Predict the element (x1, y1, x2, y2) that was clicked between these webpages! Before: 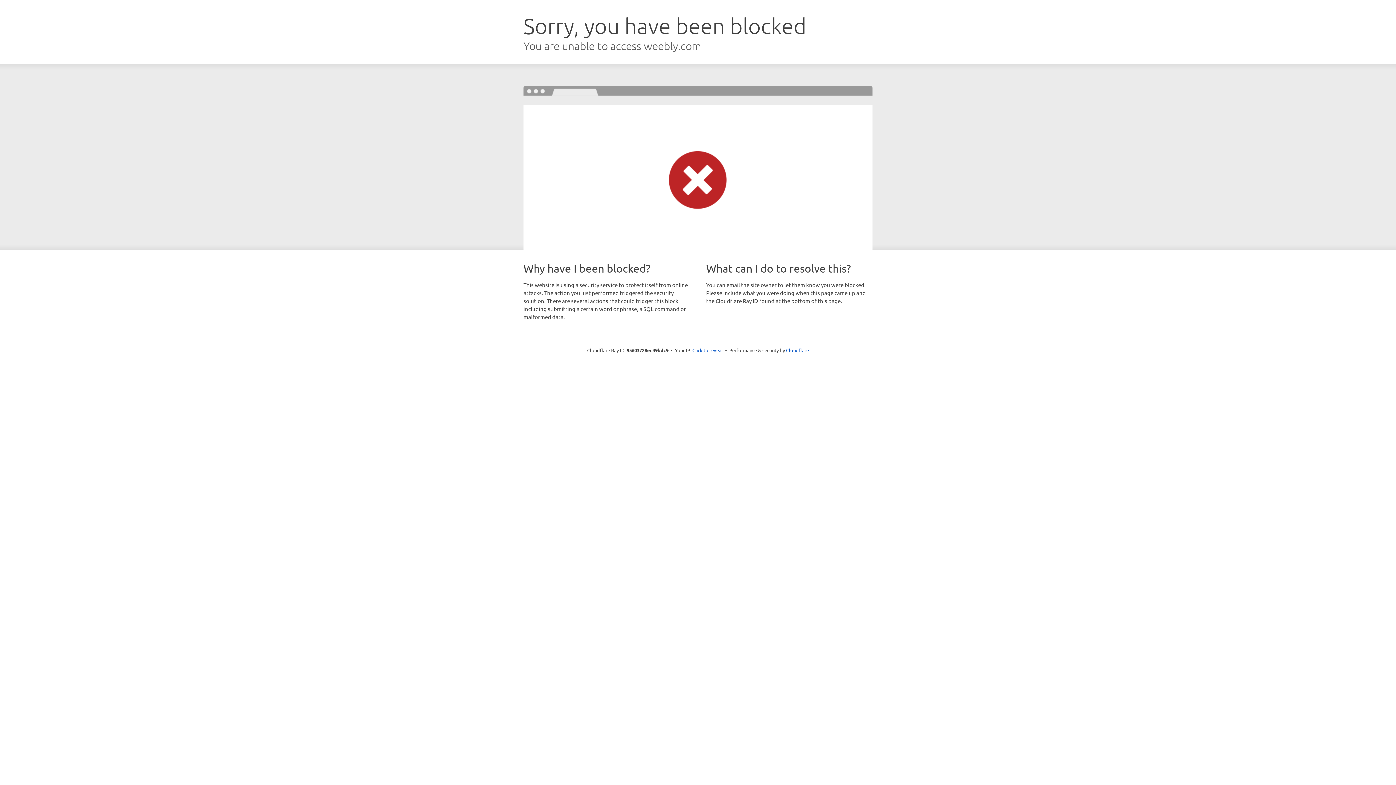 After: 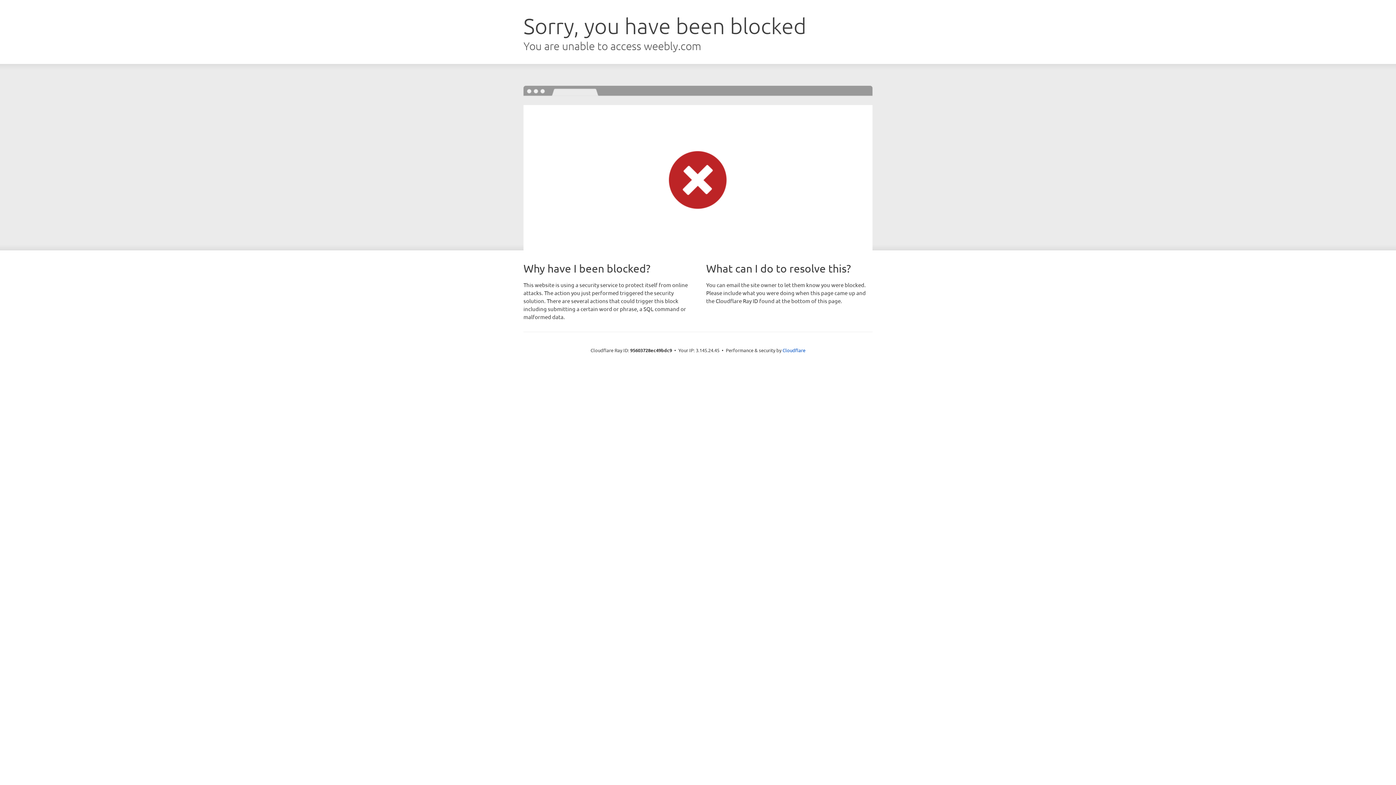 Action: label: Click to reveal bbox: (692, 346, 723, 353)